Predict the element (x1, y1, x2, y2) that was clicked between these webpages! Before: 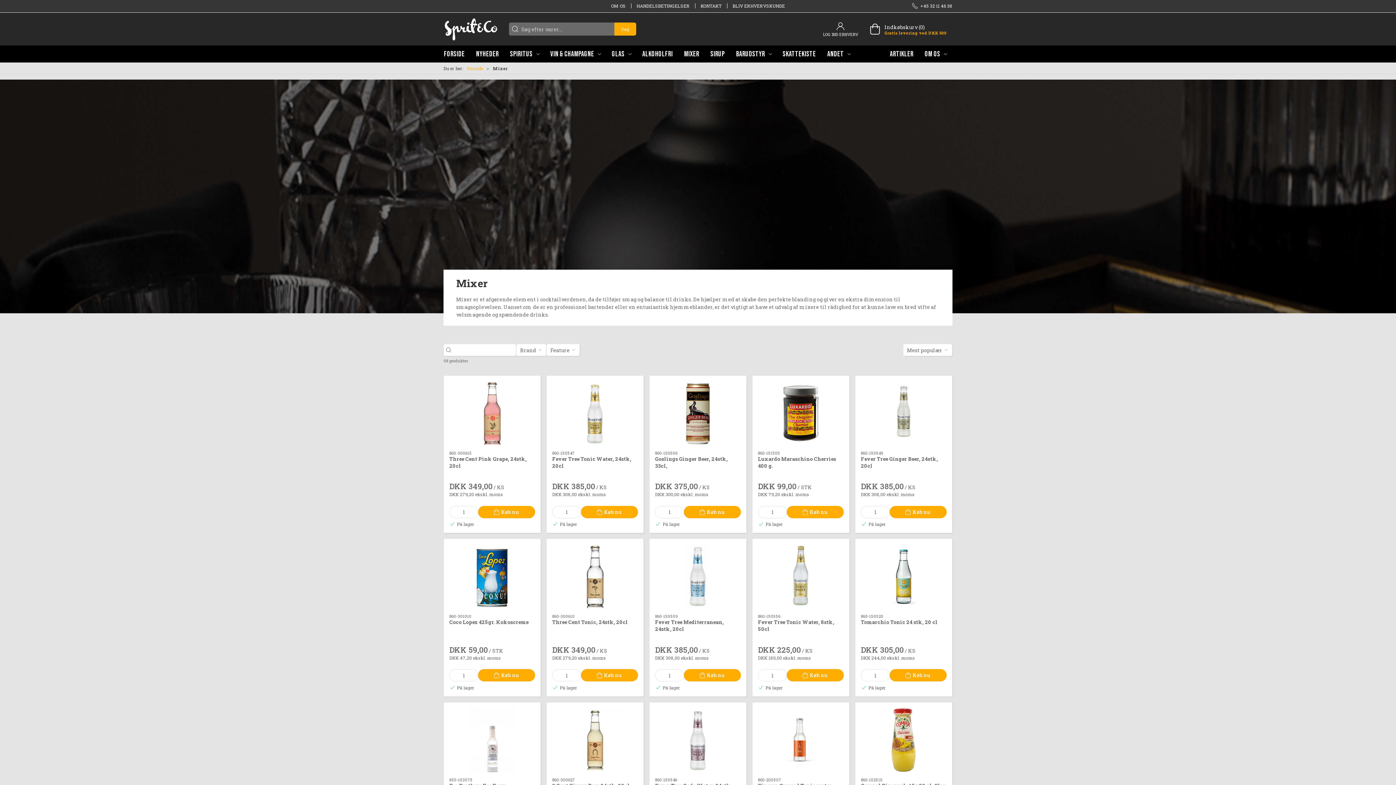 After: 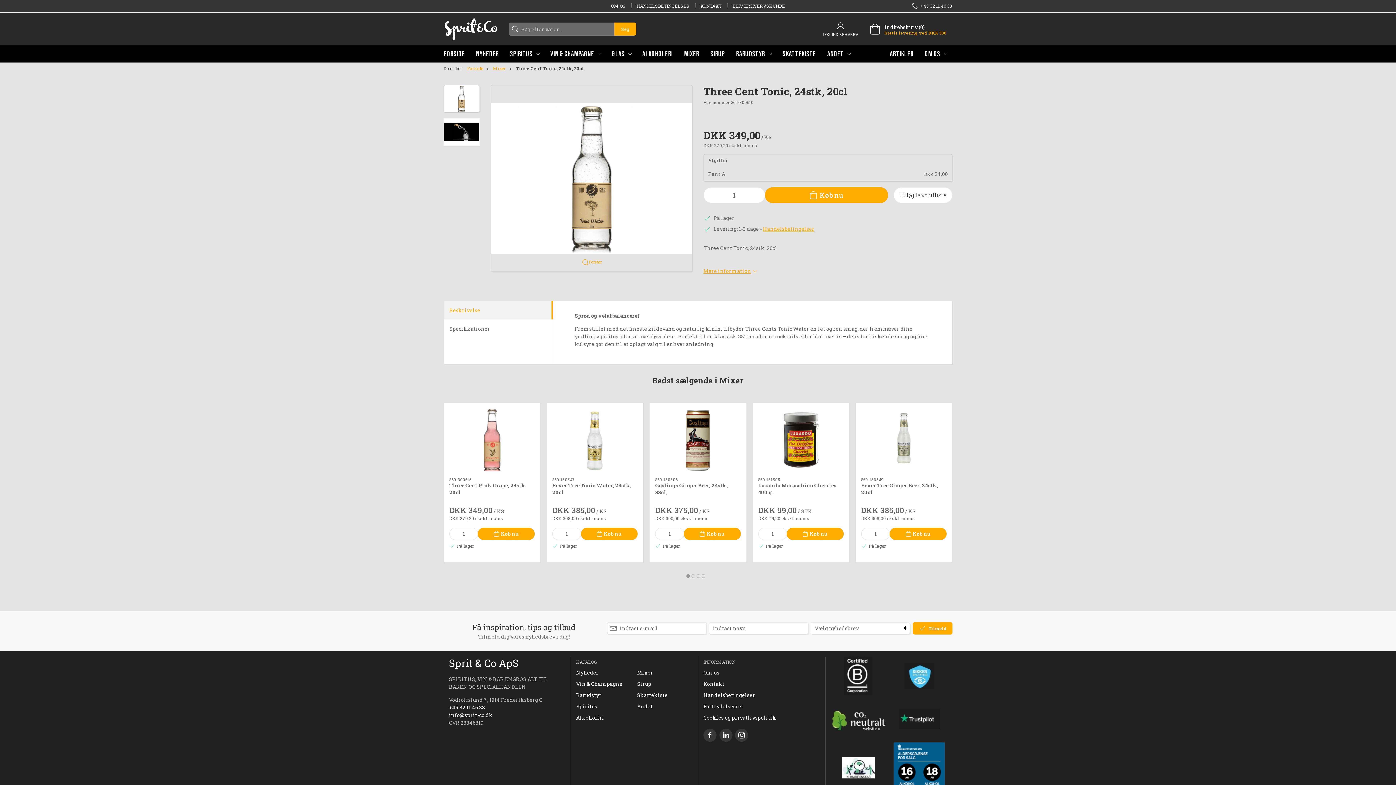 Action: label: Three Cent Tonic, 24stk, 20cl bbox: (552, 544, 638, 609)